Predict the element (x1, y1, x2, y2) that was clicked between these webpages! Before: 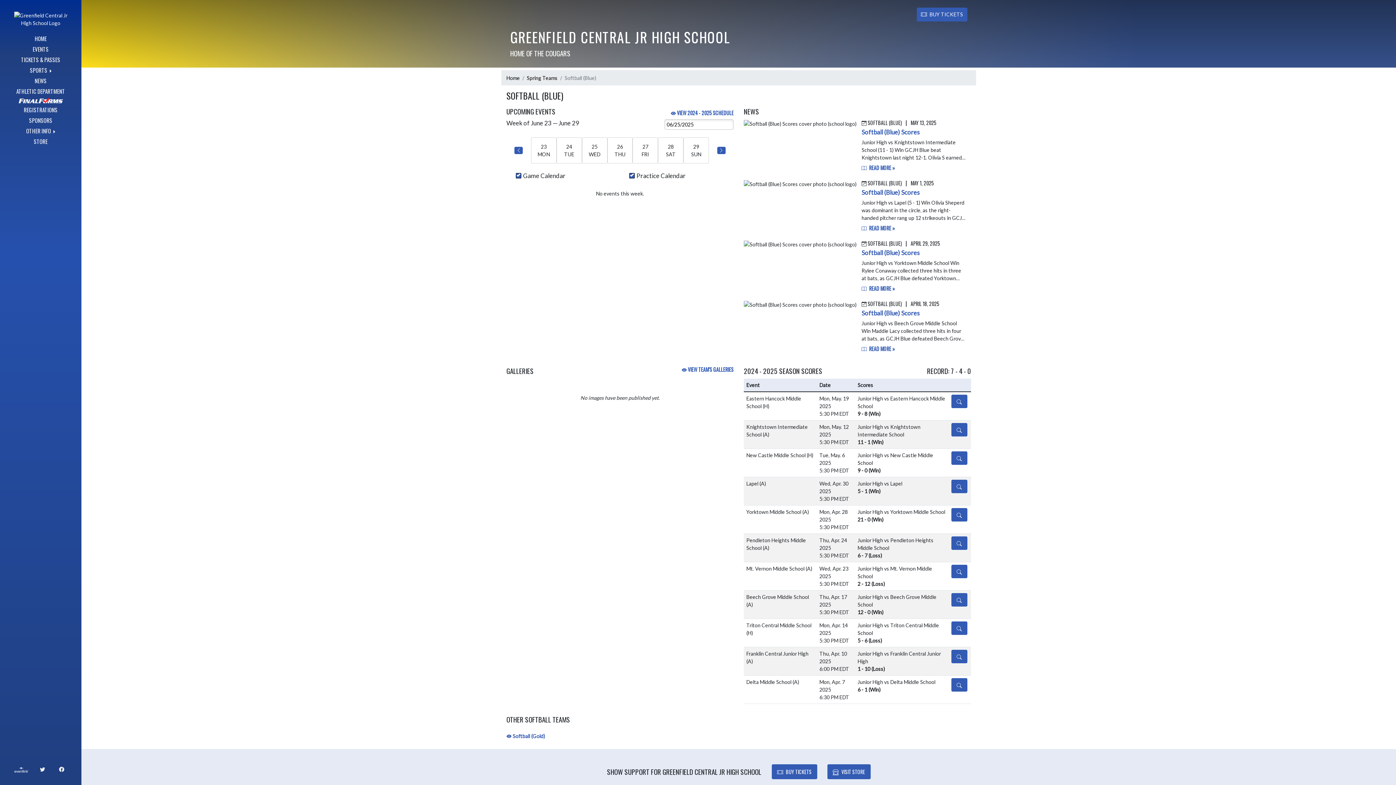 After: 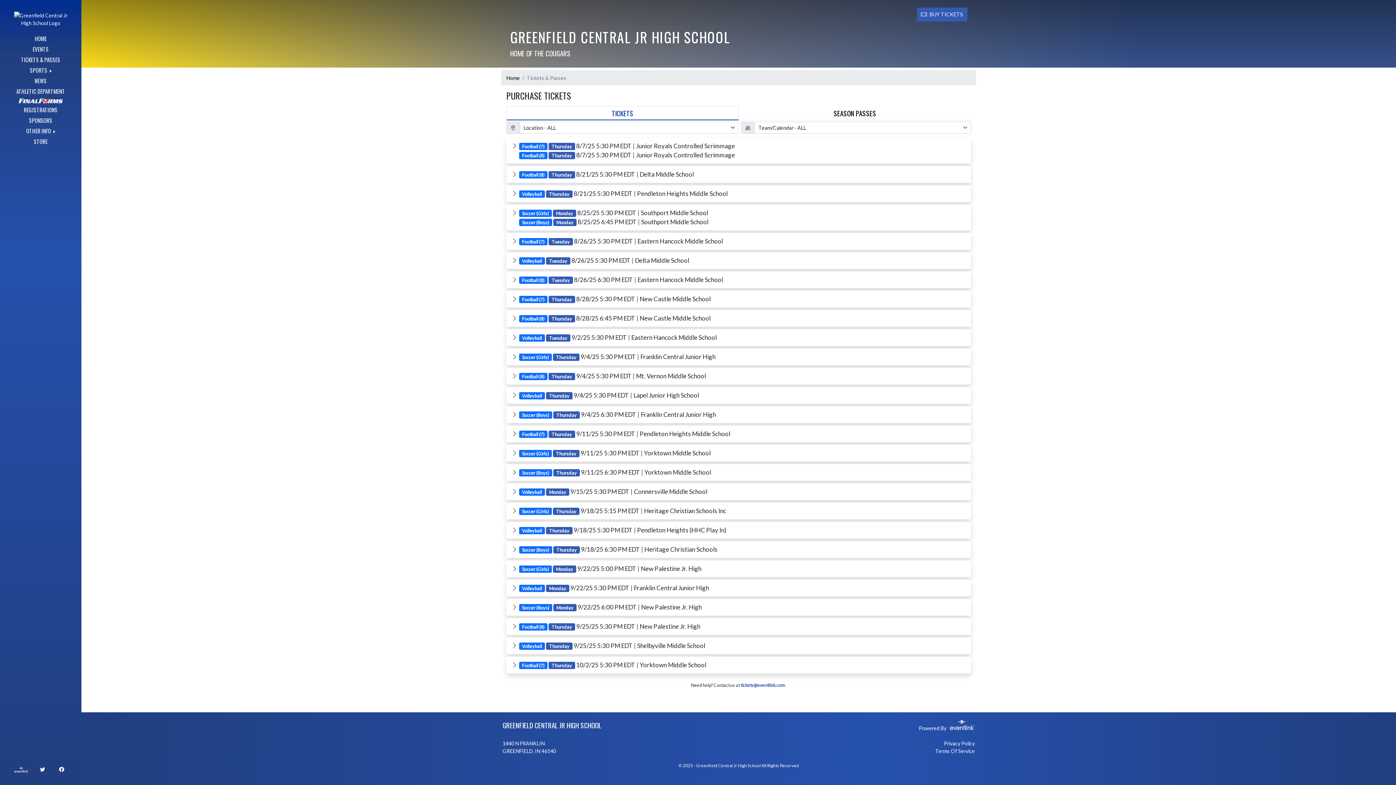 Action: label: TICKETS & PASSES bbox: (10, 54, 71, 64)